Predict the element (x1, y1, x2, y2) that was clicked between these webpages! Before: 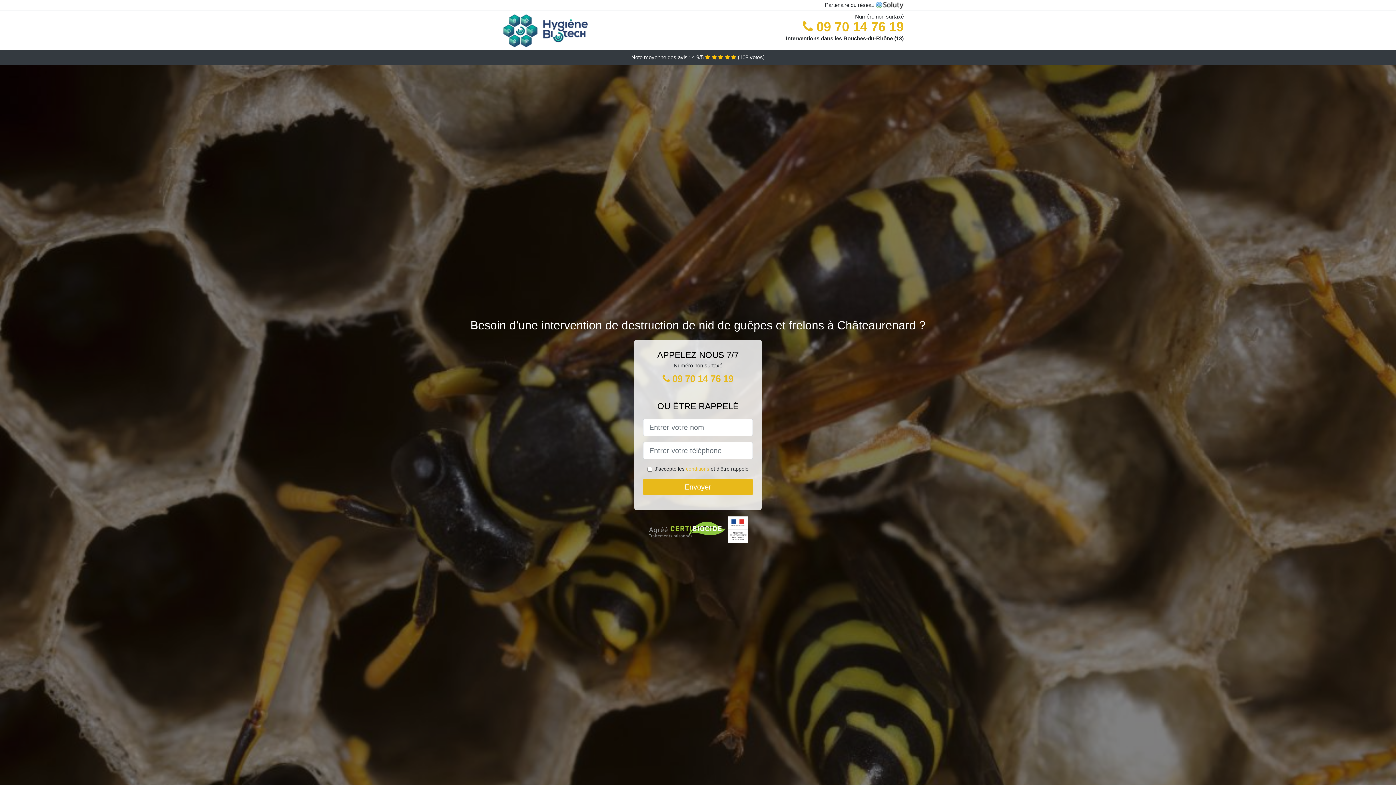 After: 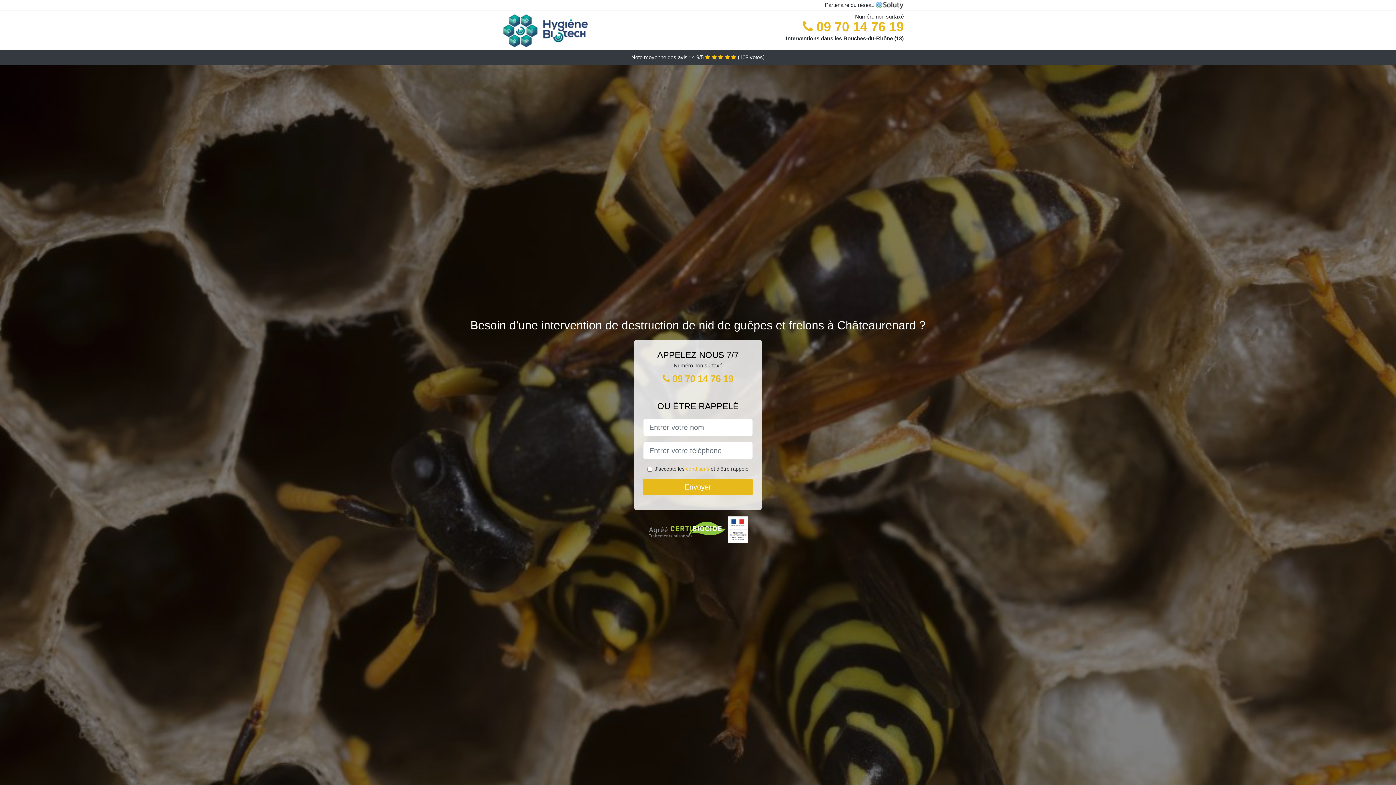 Action: label:  09 70 14 76 19 bbox: (652, 369, 743, 388)